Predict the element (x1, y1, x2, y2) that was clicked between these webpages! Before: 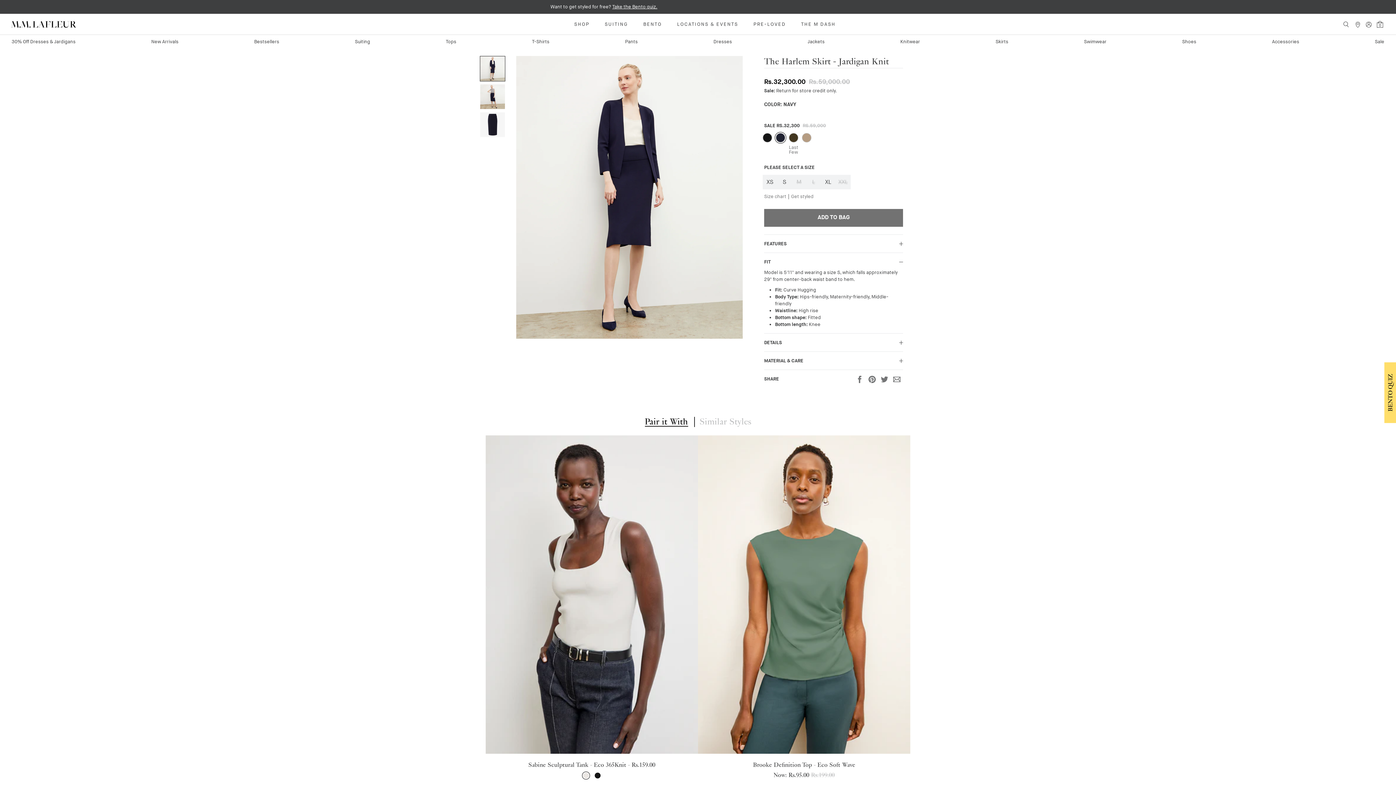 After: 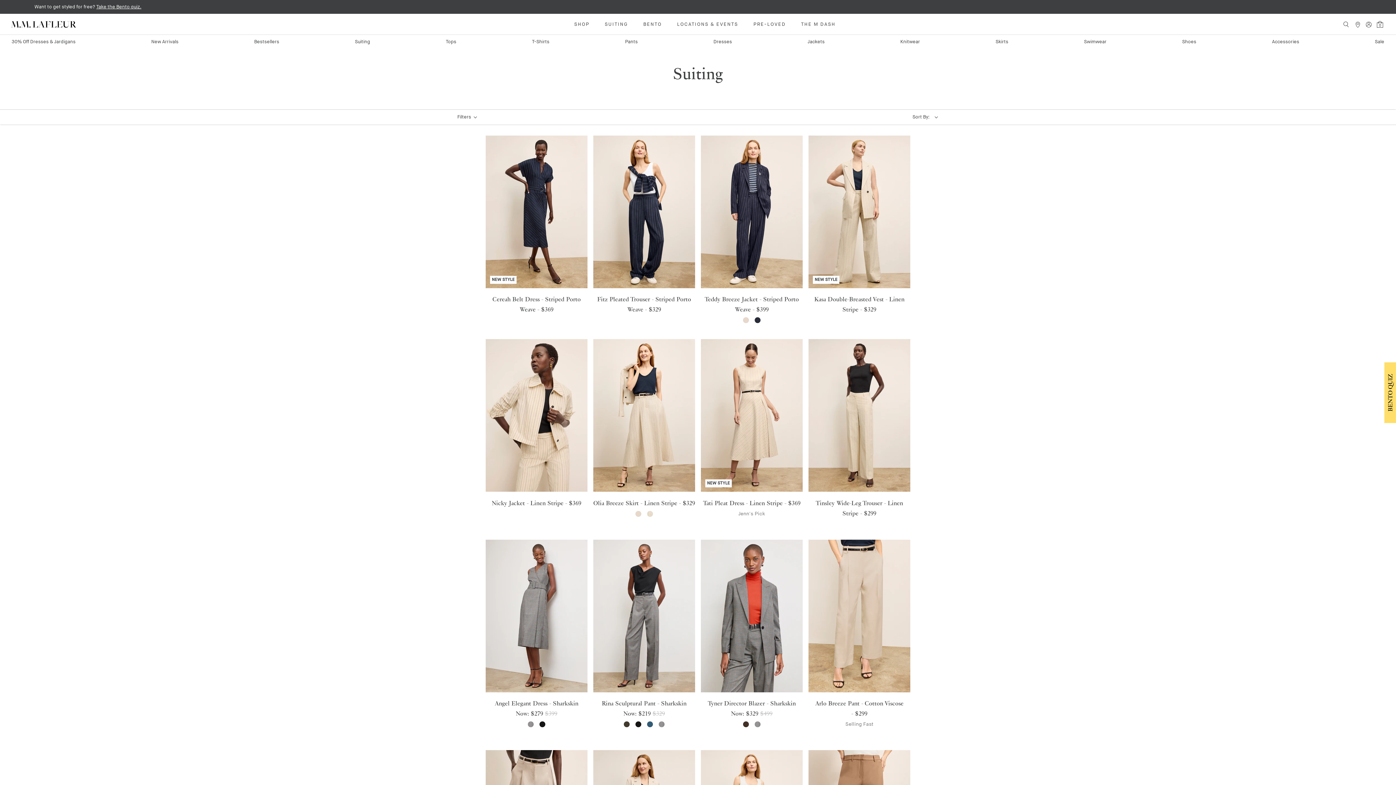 Action: label: Suiting bbox: (354, 38, 370, 44)